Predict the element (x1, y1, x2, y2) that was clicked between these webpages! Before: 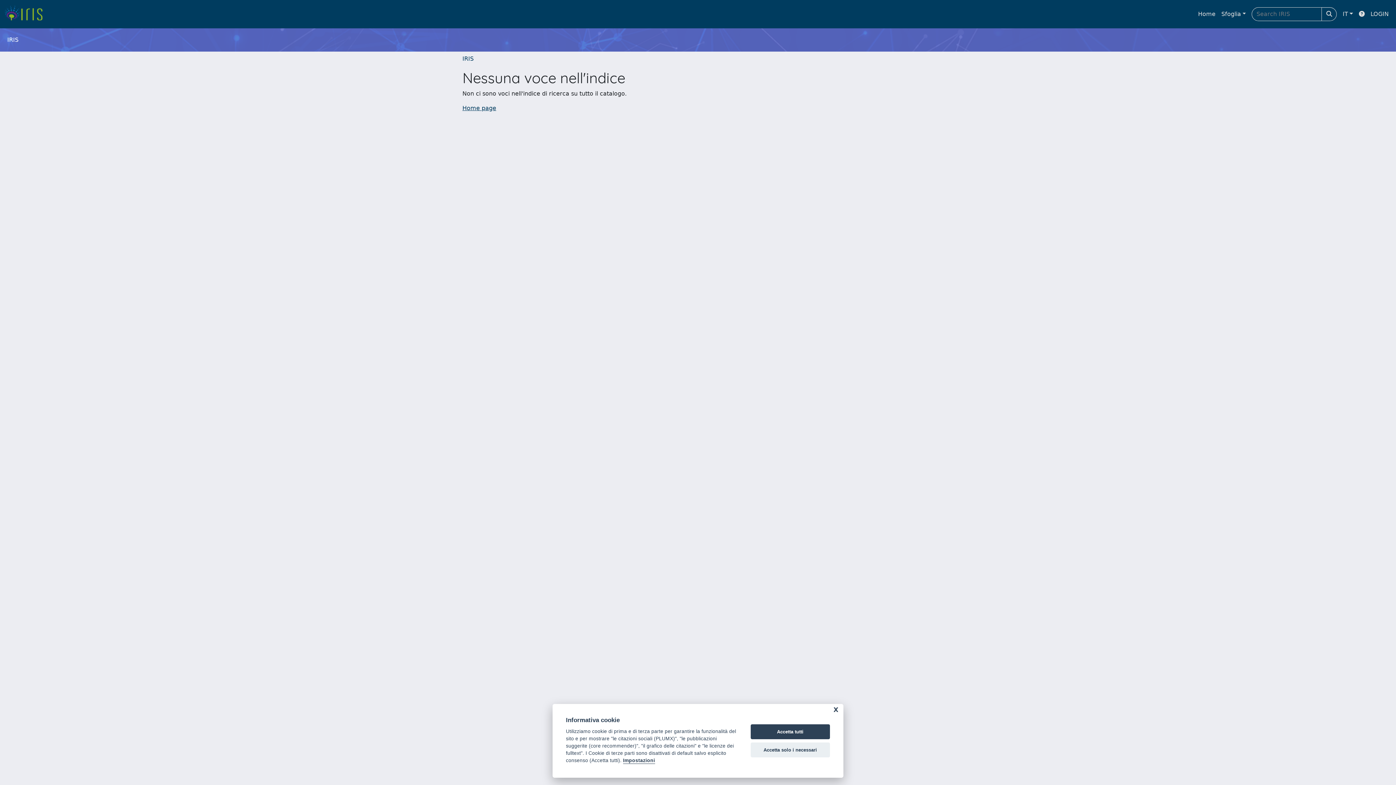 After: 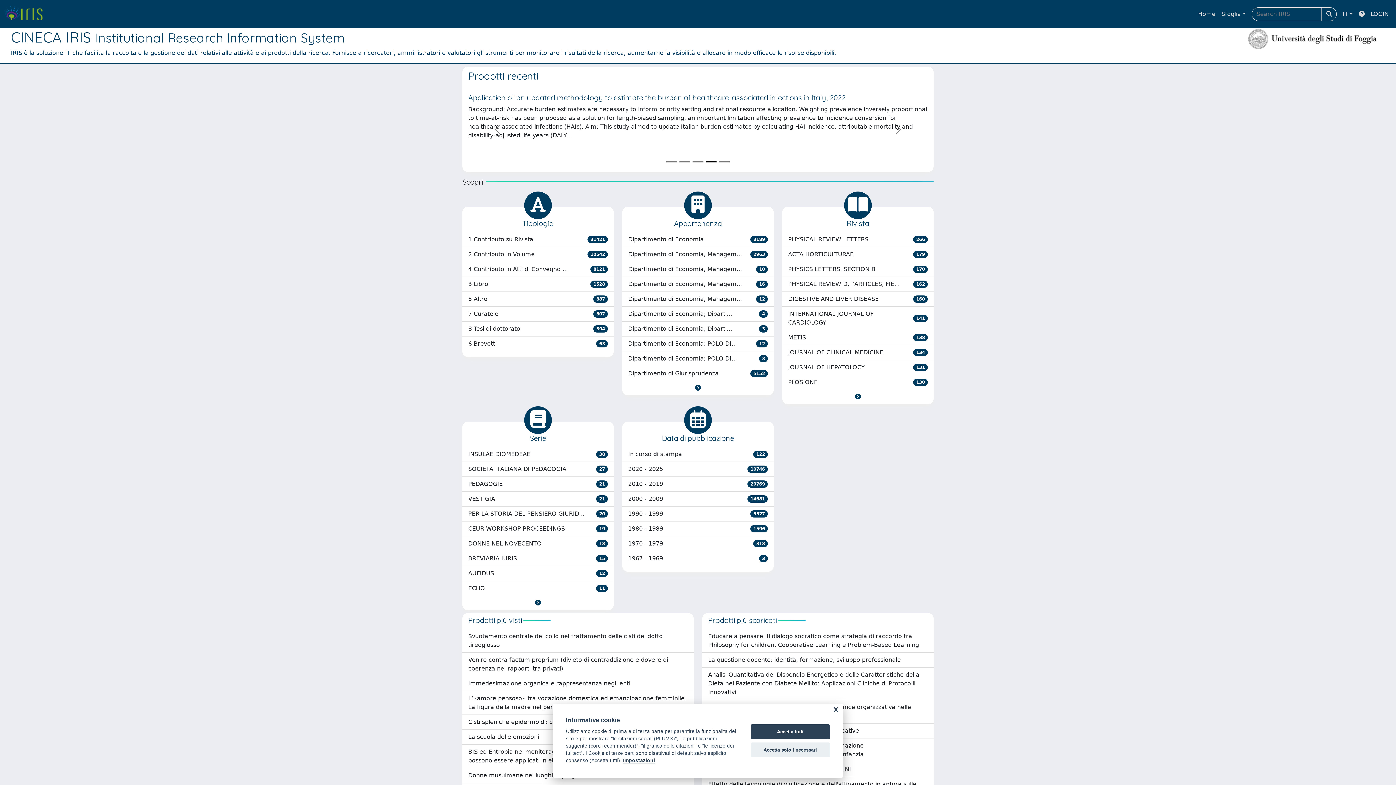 Action: label: link homepage bbox: (4, 4, 48, 24)